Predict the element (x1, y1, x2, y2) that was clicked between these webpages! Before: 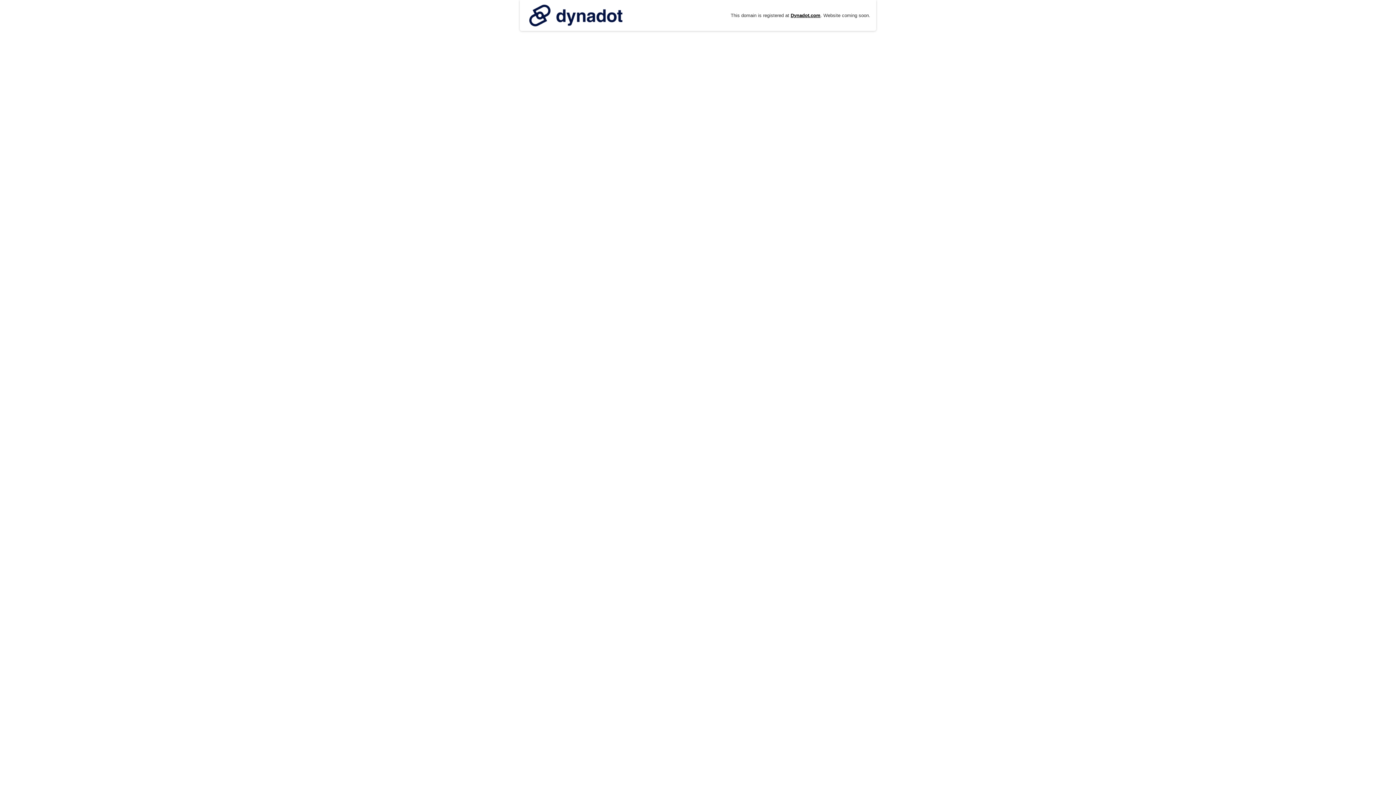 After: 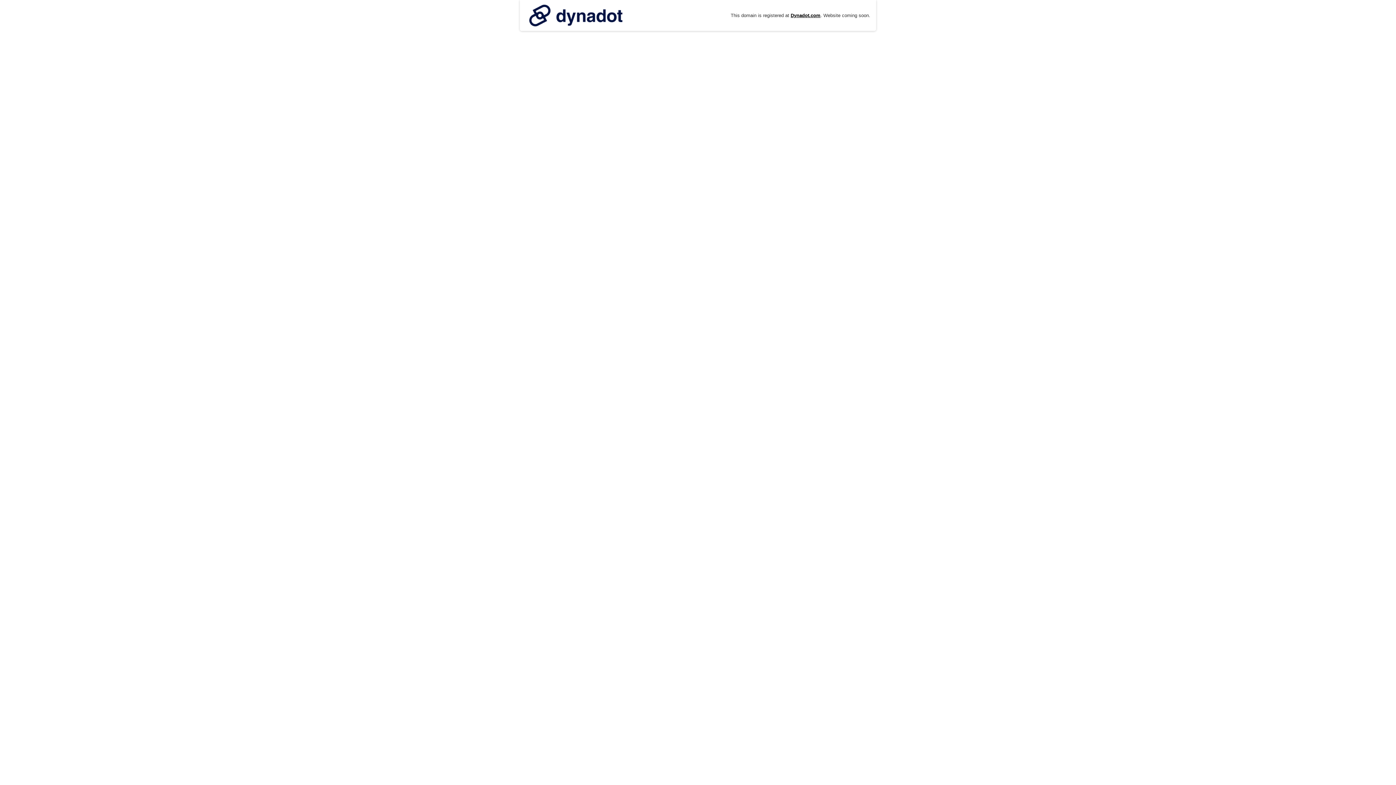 Action: bbox: (525, 0, 626, 30)